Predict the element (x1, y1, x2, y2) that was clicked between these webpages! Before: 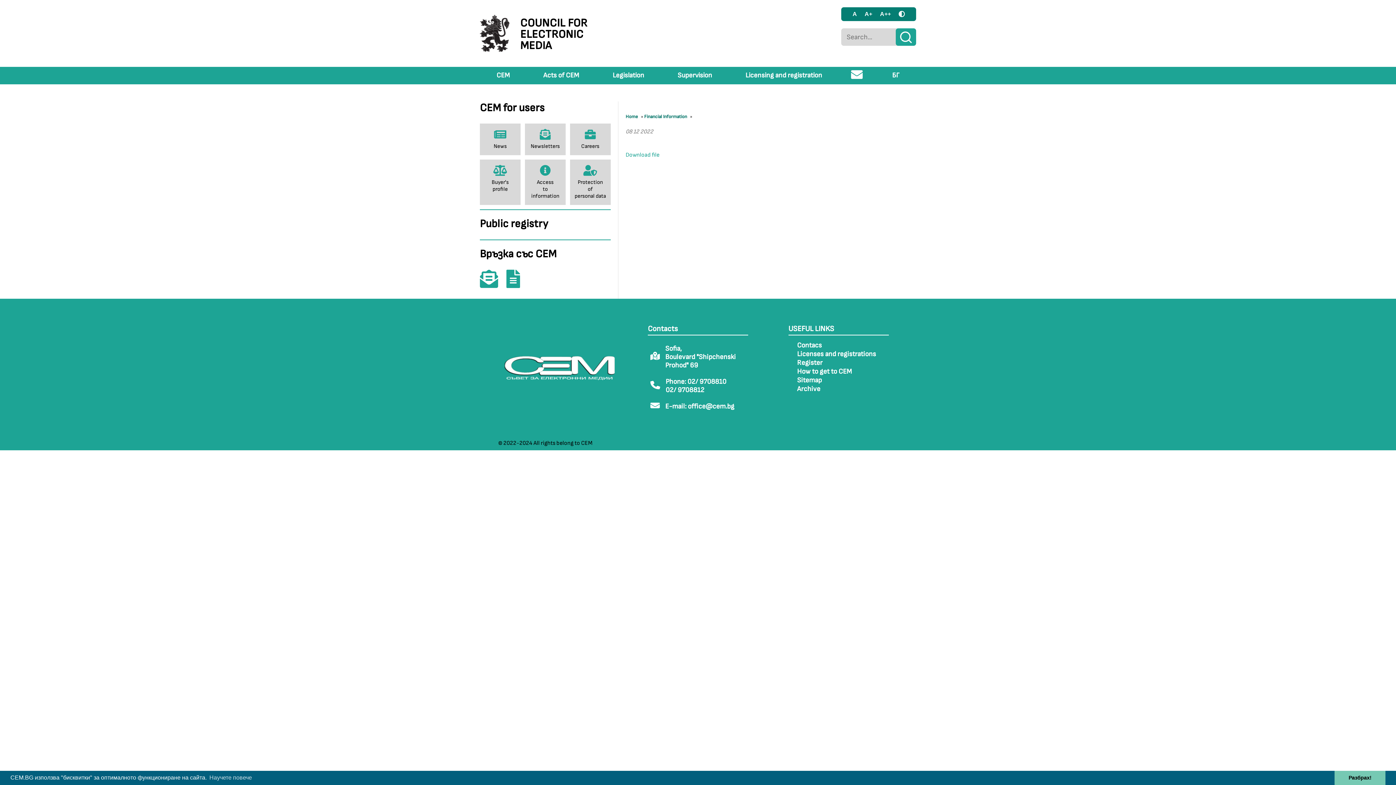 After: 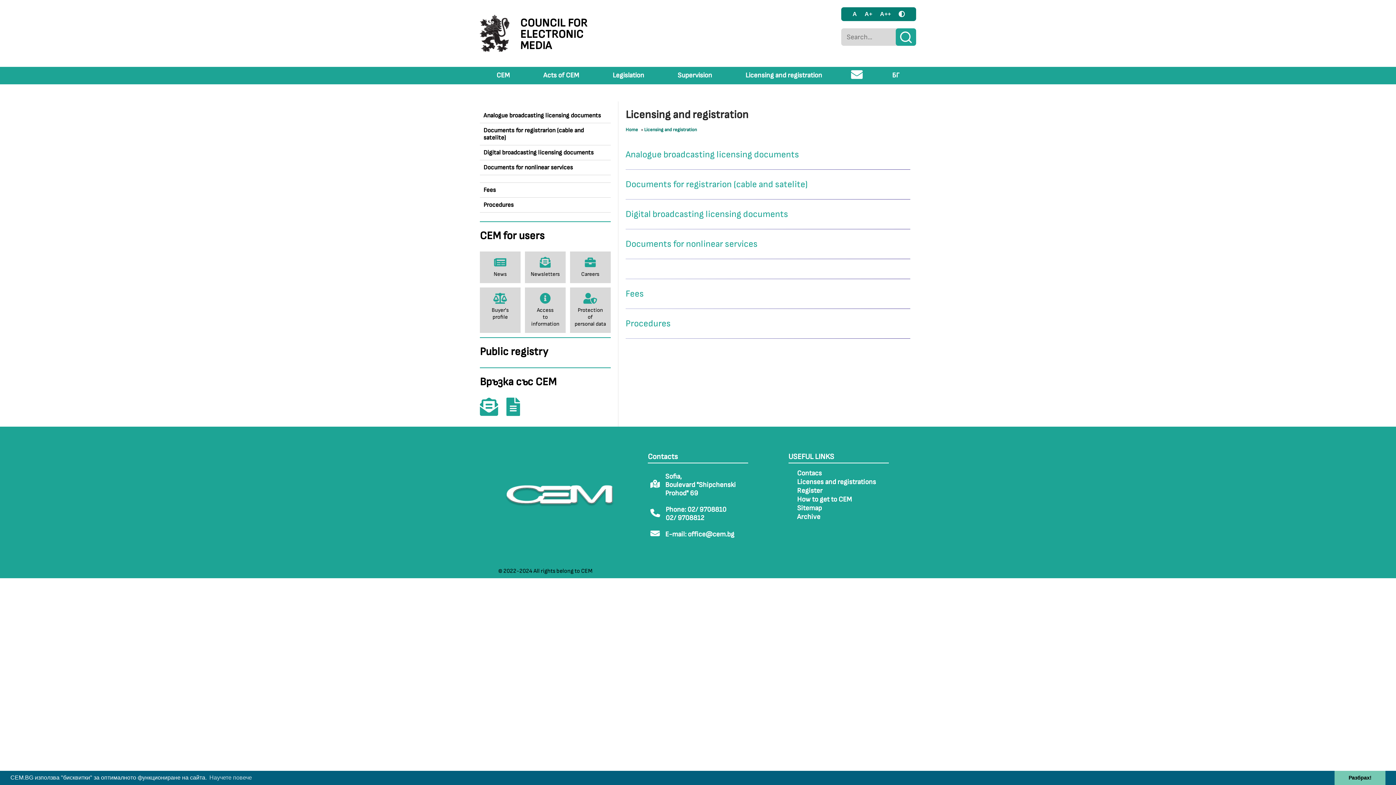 Action: label: Licenses and registrations bbox: (797, 350, 876, 358)